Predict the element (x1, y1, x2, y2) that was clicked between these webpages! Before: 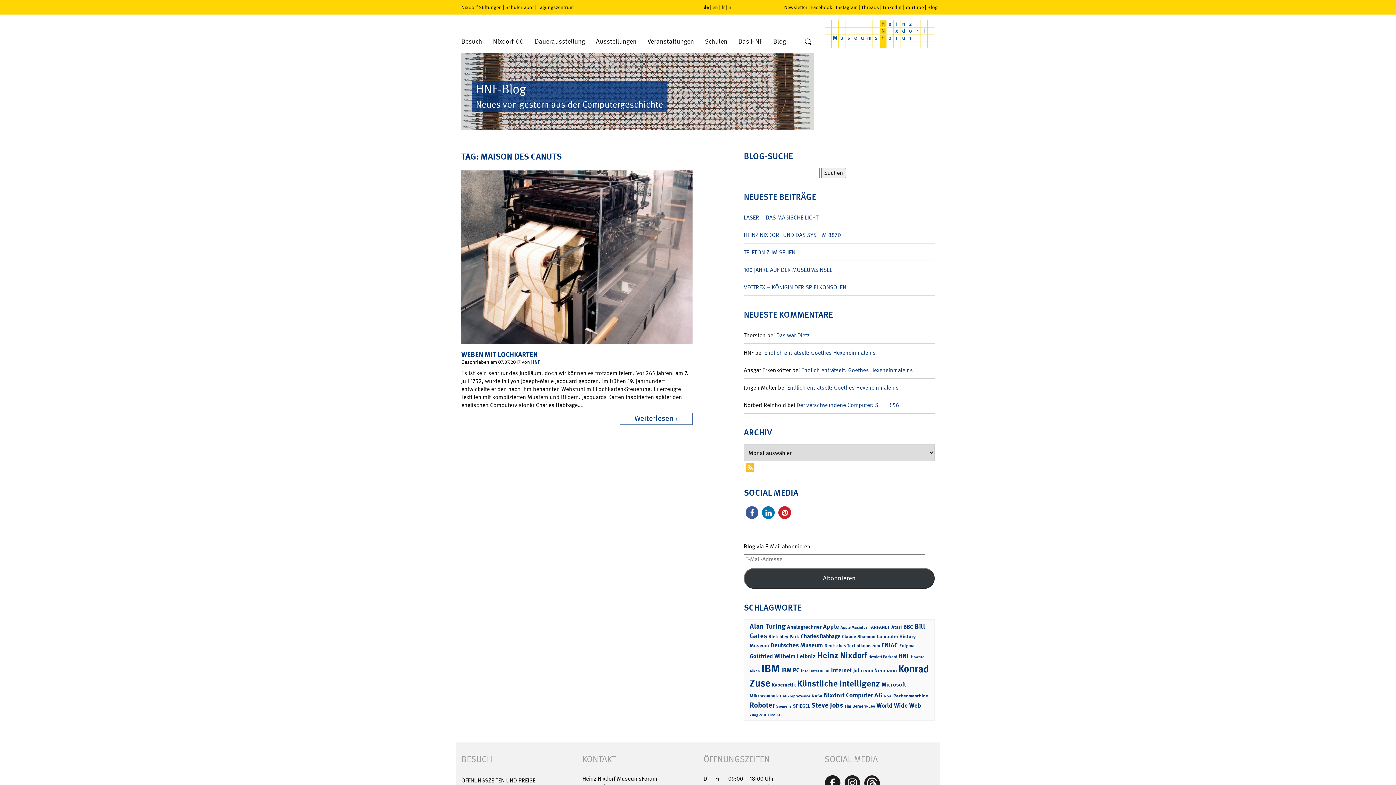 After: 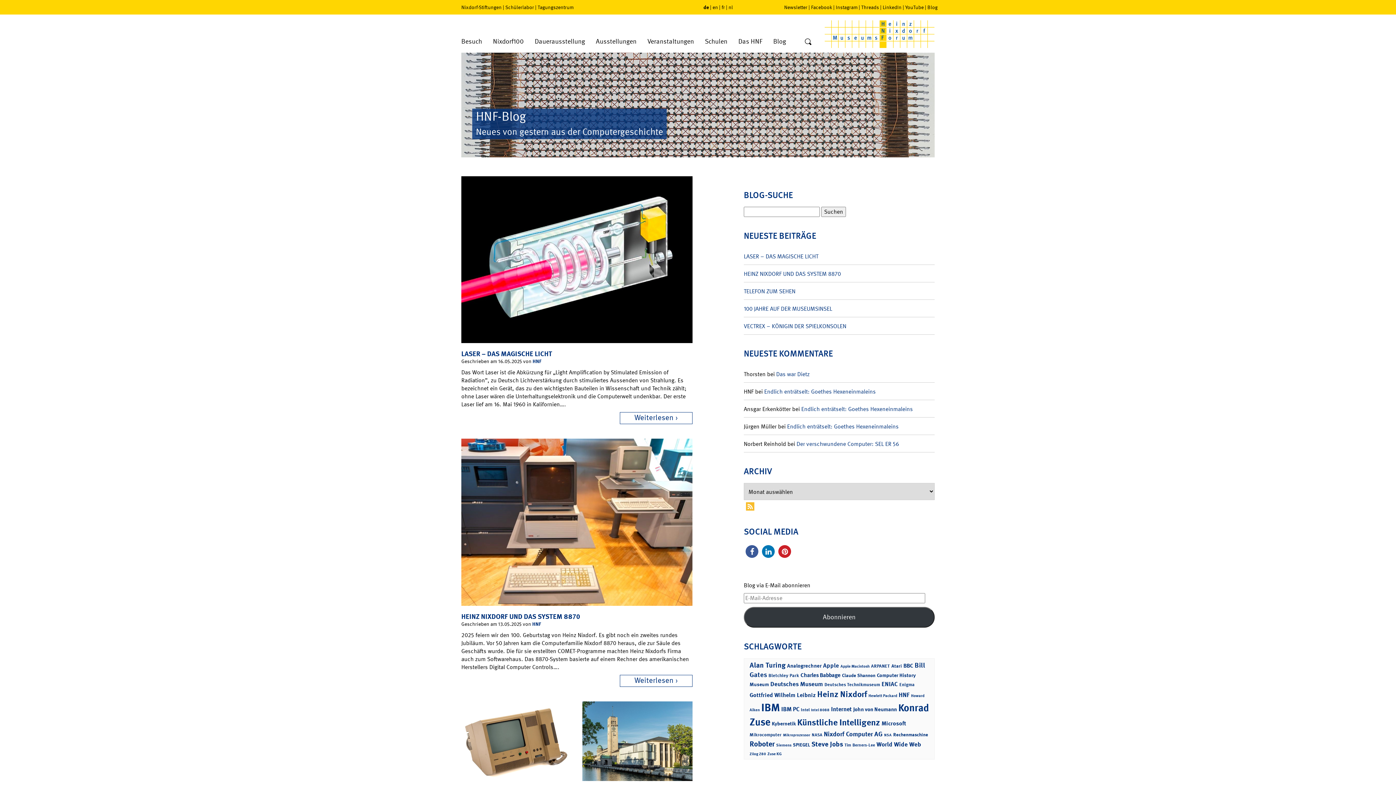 Action: label: HNF bbox: (531, 358, 540, 365)